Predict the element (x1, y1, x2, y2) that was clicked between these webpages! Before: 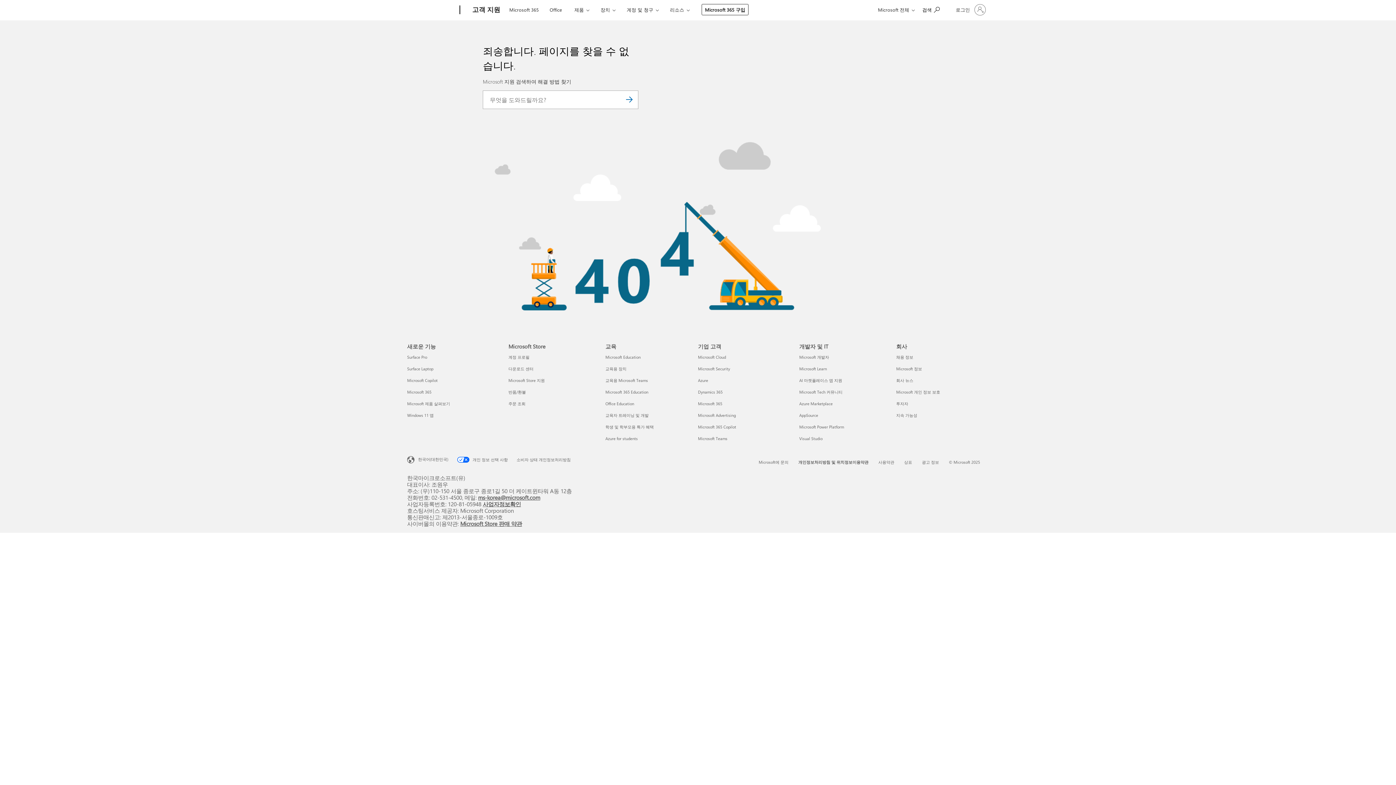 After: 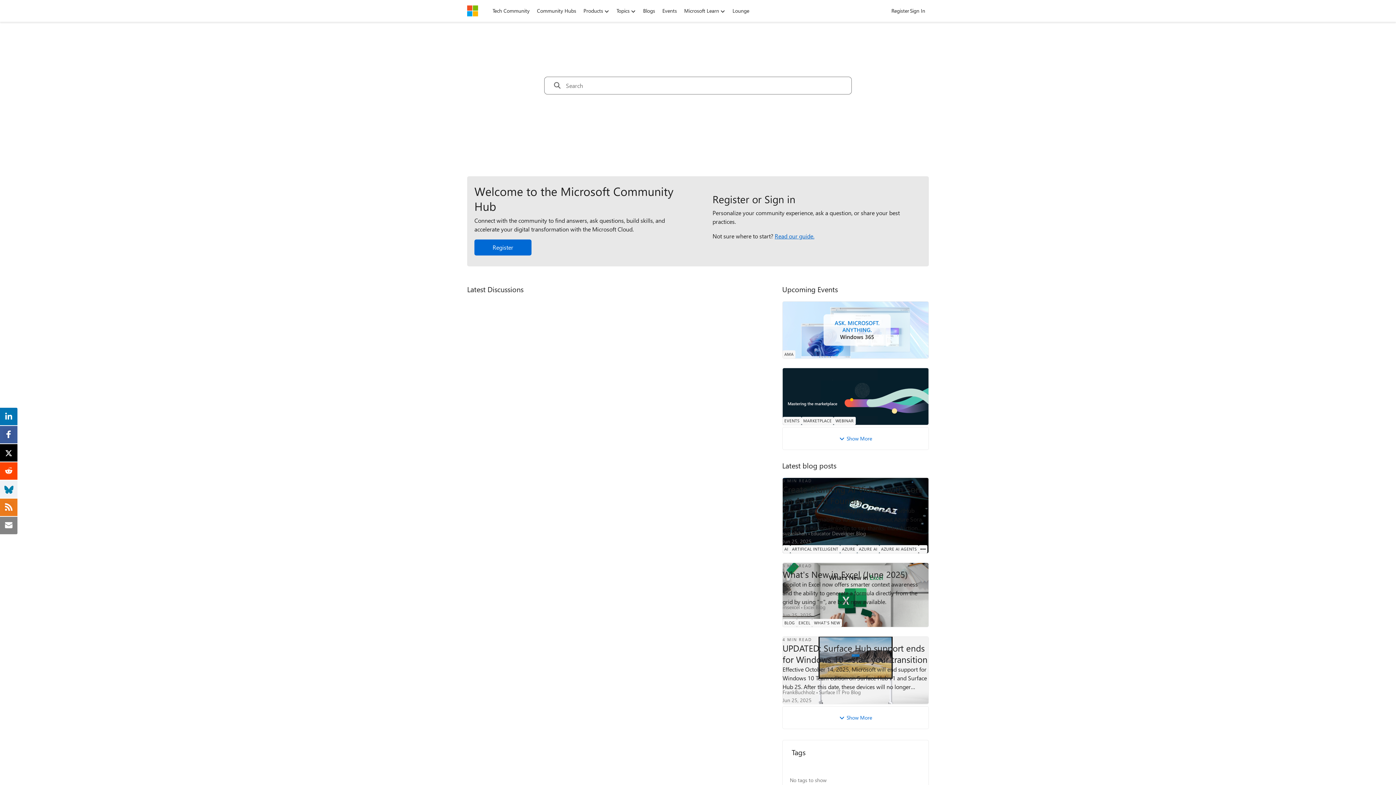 Action: bbox: (799, 389, 842, 395) label: Microsoft Tech 커뮤니티 개발자 및 IT